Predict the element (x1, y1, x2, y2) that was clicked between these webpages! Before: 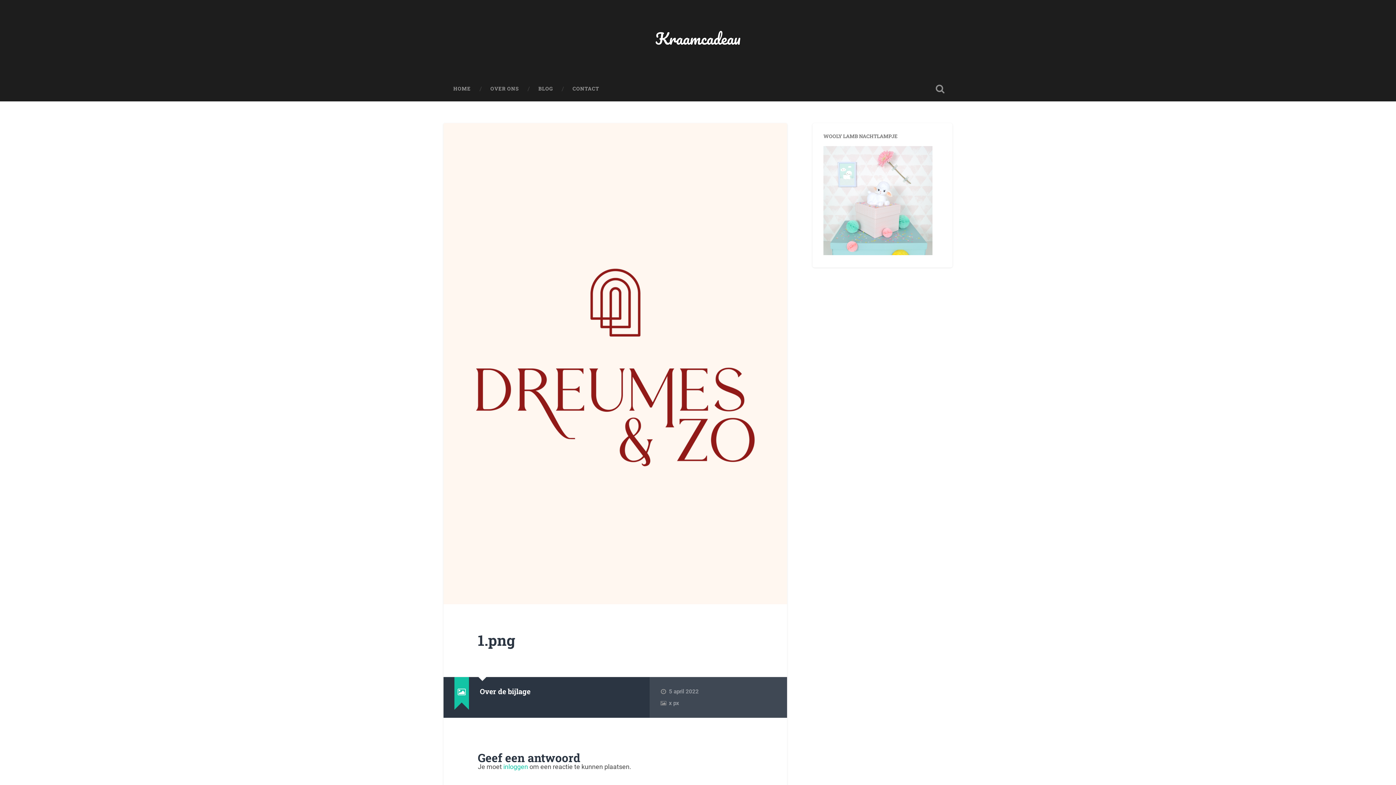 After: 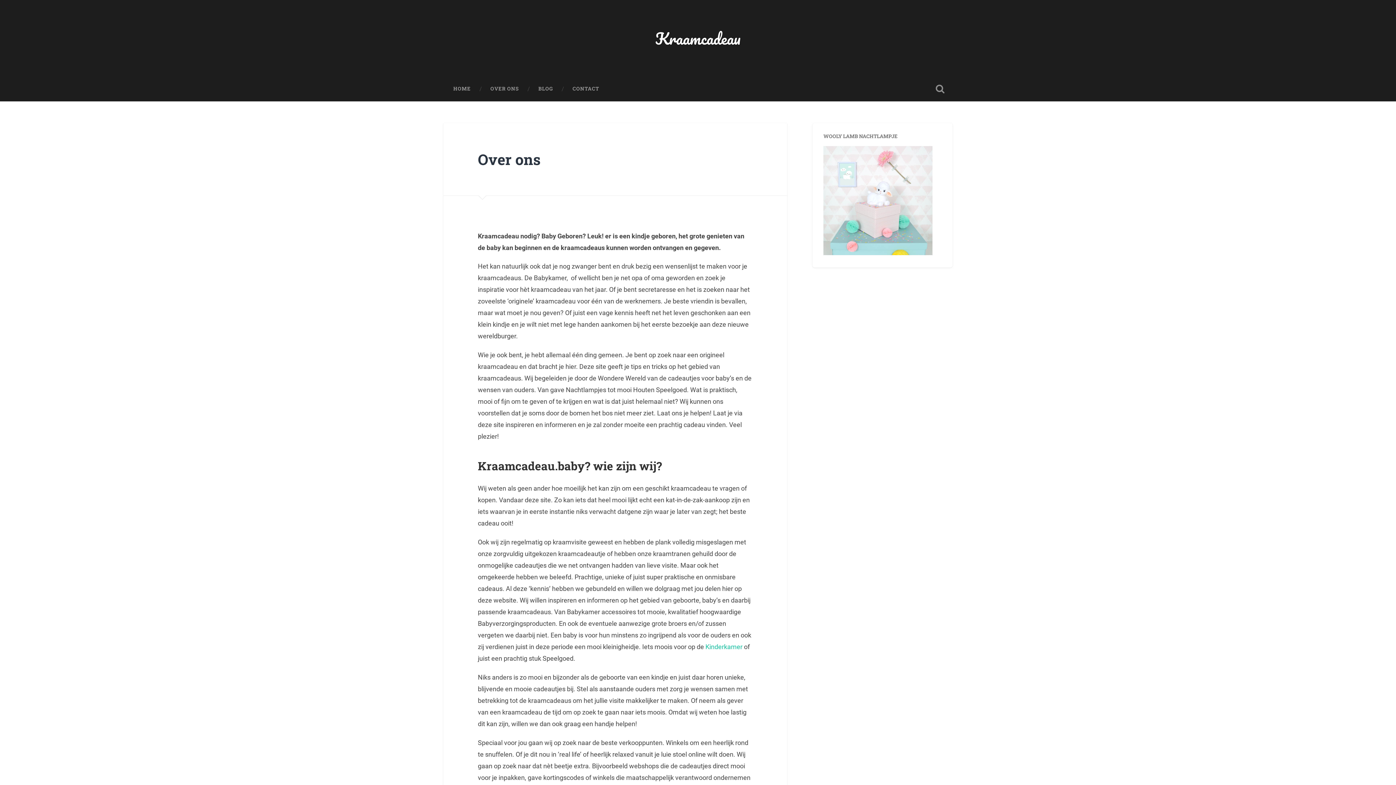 Action: label: OVER ONS bbox: (480, 76, 528, 101)